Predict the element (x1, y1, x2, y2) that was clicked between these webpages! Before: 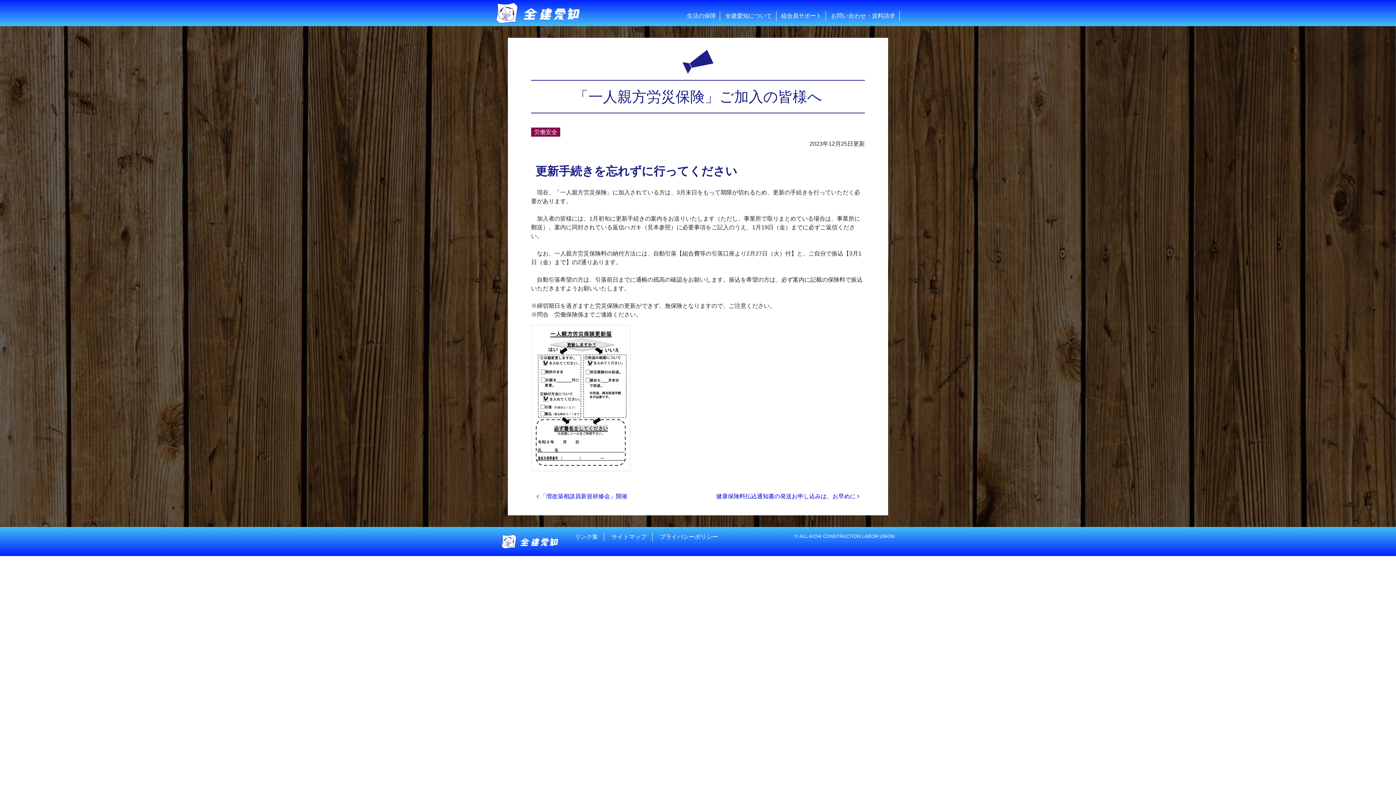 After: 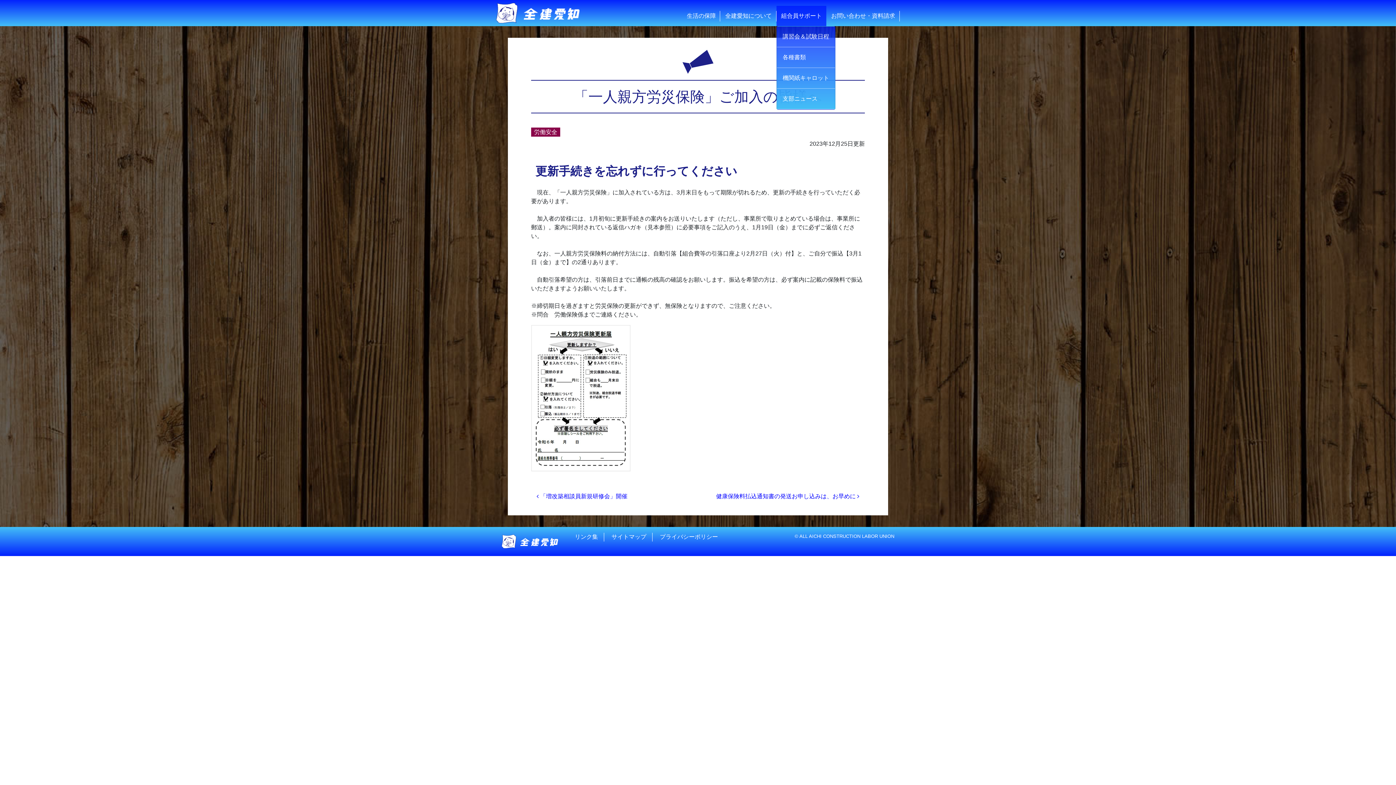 Action: bbox: (776, 5, 826, 26) label: 組合員サポート